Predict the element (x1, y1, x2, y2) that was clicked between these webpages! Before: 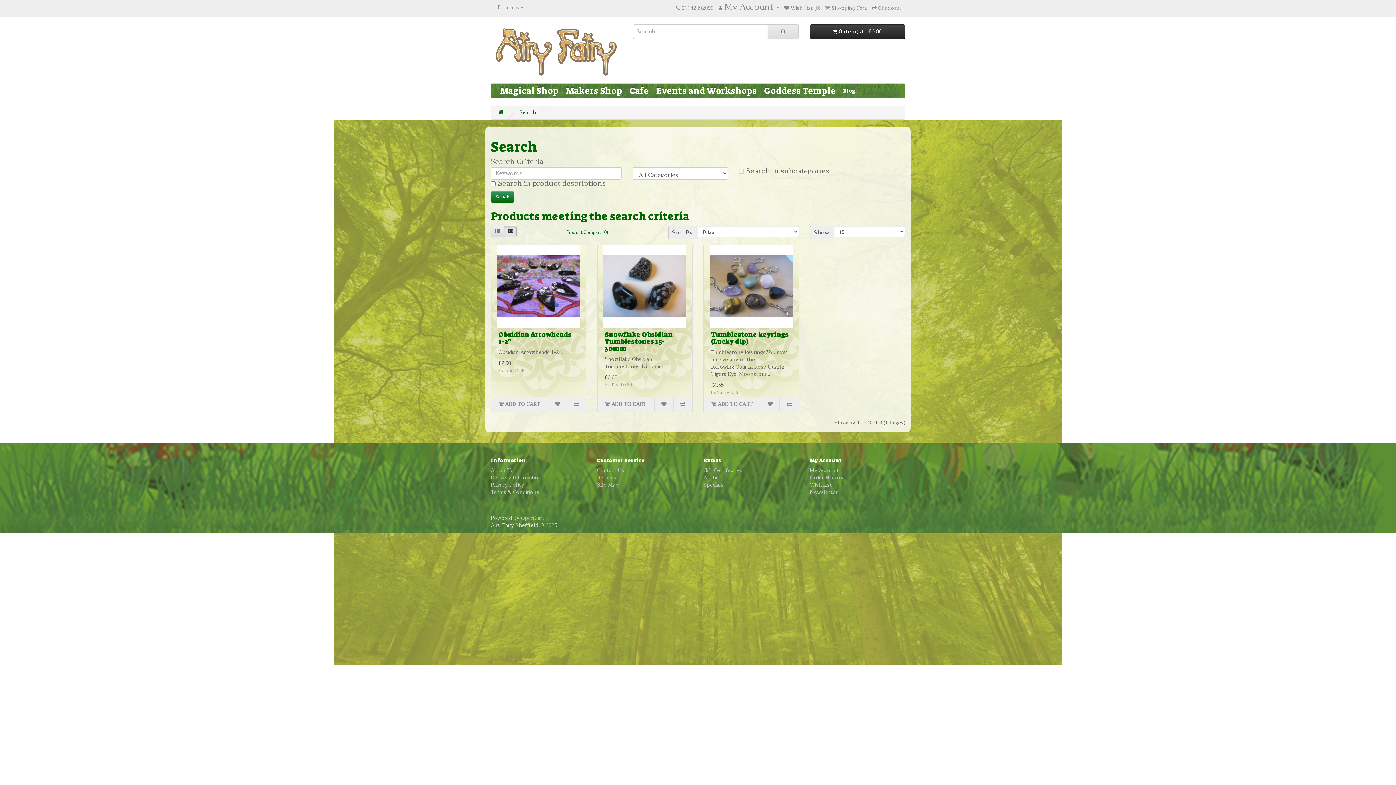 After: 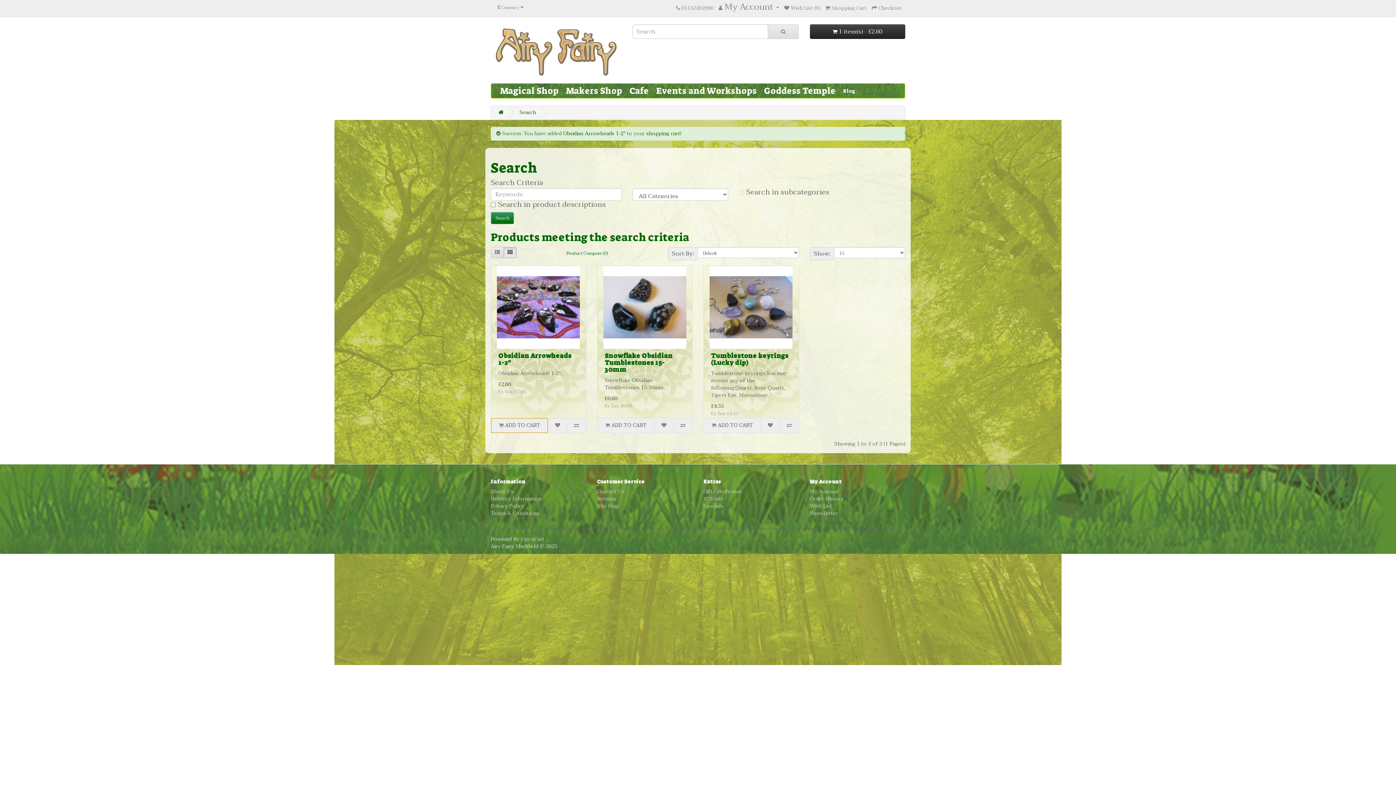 Action: bbox: (491, 397, 548, 412) label:  ADD TO CART